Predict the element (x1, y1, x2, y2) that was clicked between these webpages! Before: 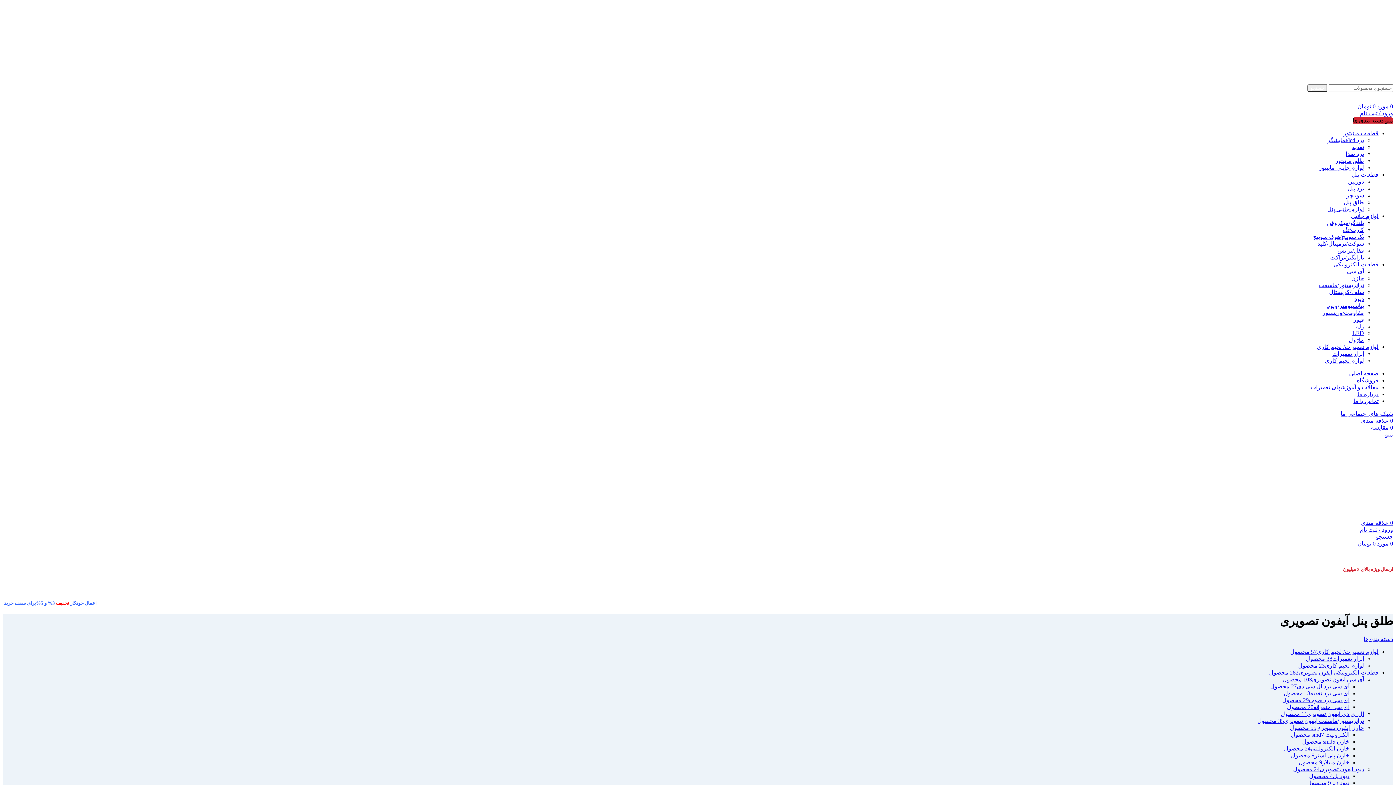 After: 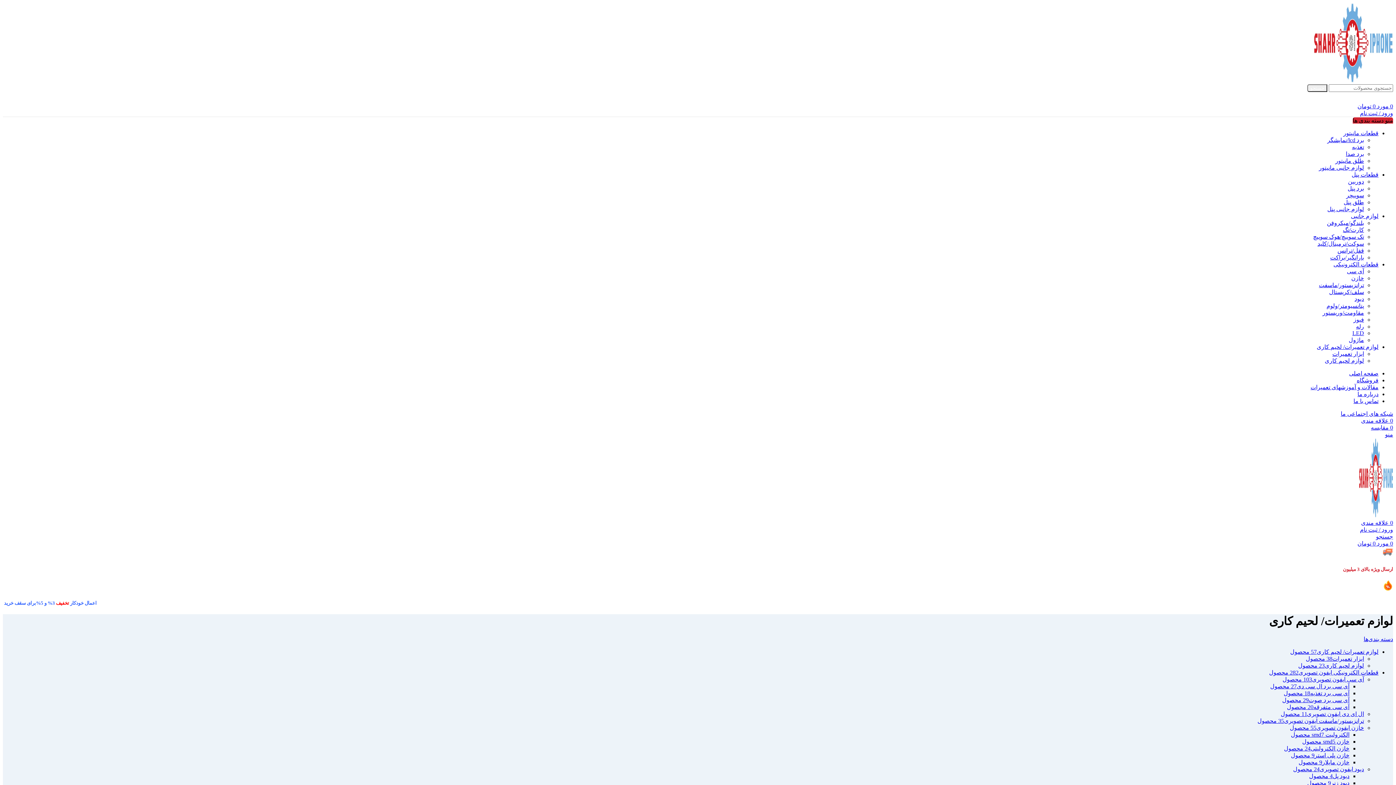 Action: bbox: (1290, 649, 1378, 655) label: لوازم تعمیرات/ لحیم کاری57 محصول